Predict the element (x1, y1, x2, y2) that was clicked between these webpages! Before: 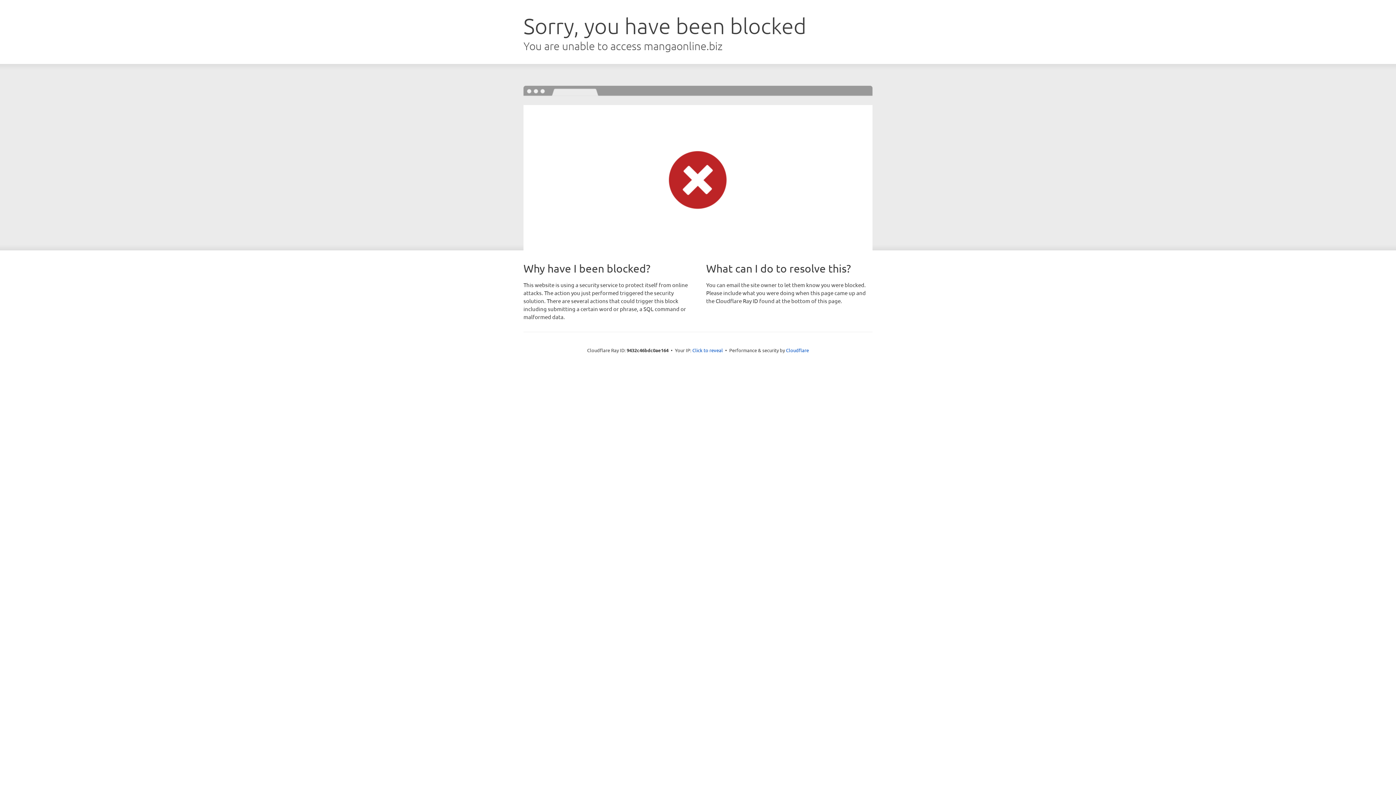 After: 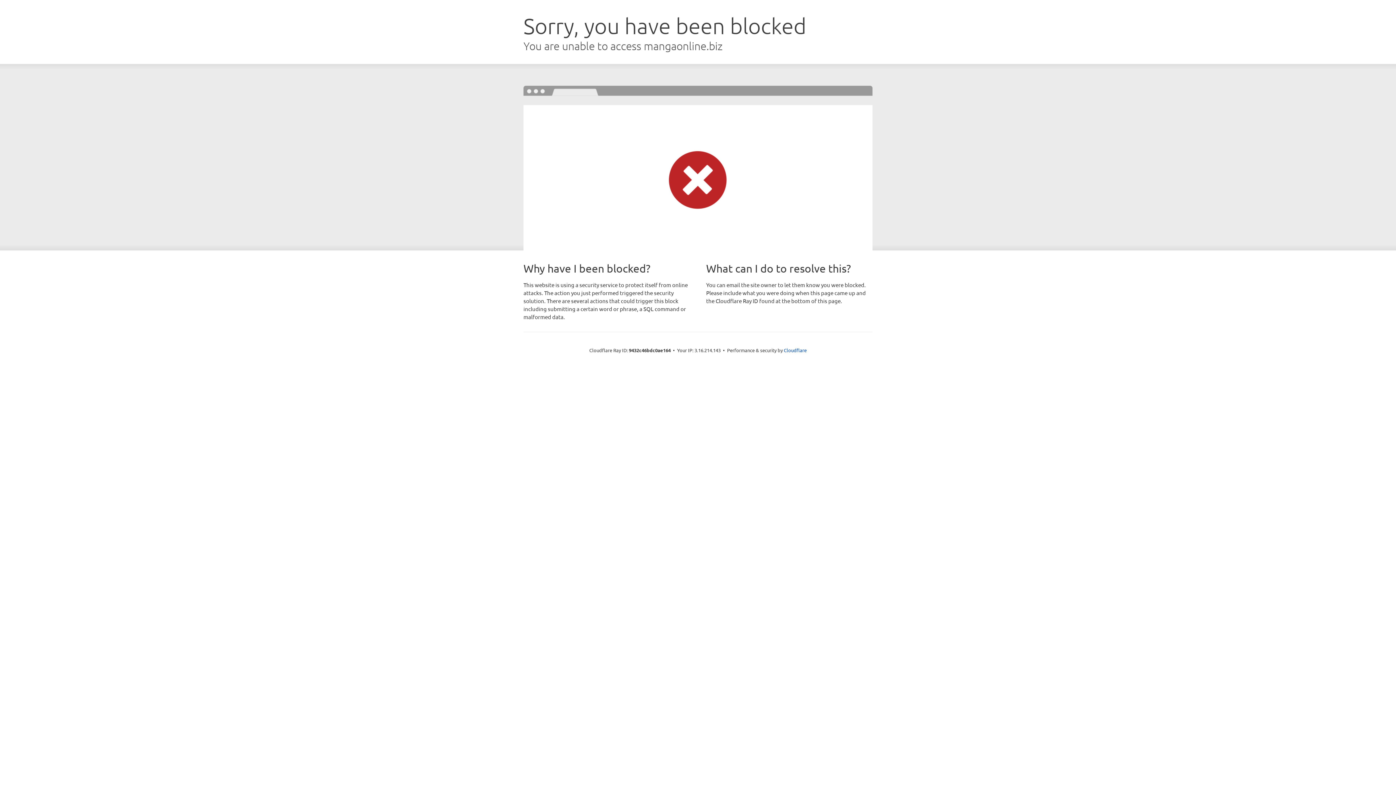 Action: label: Click to reveal bbox: (692, 346, 723, 353)